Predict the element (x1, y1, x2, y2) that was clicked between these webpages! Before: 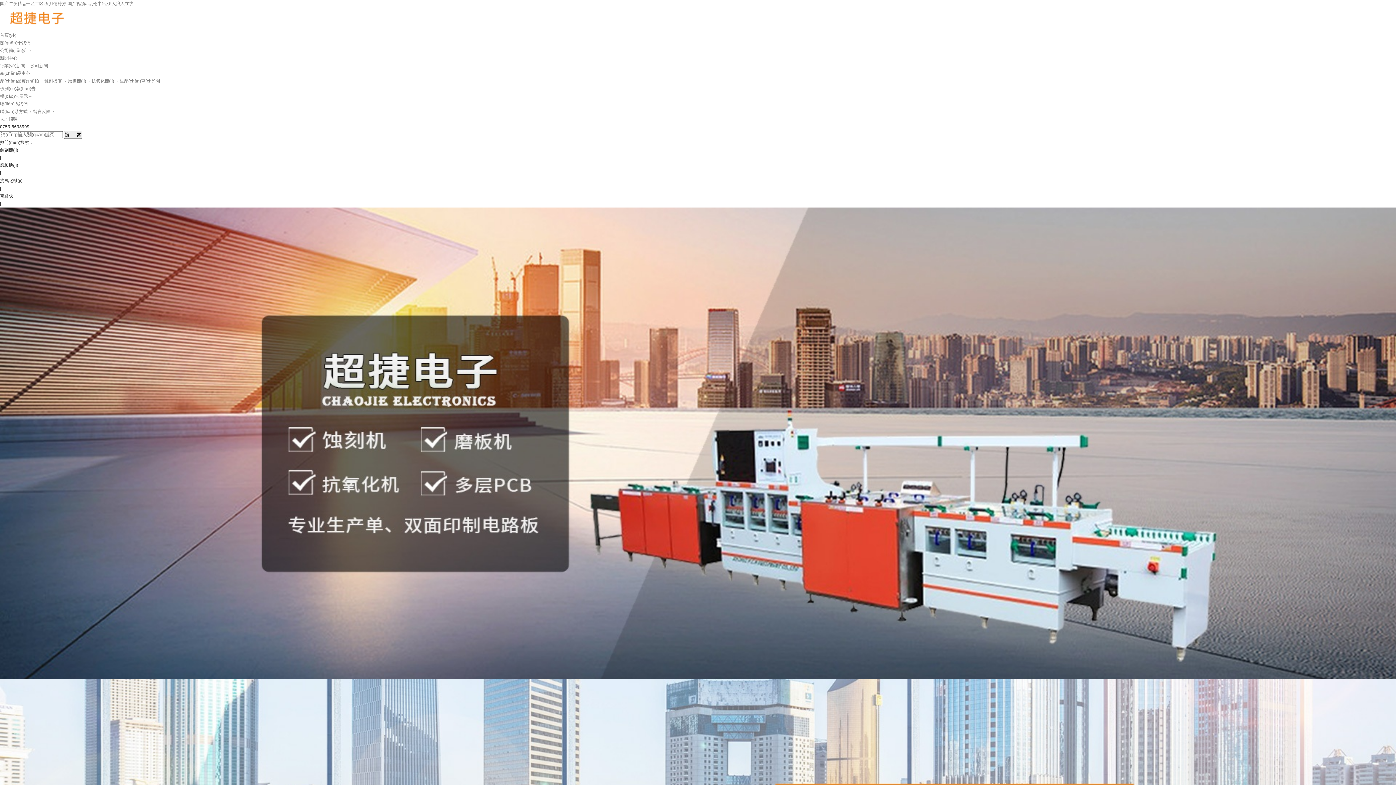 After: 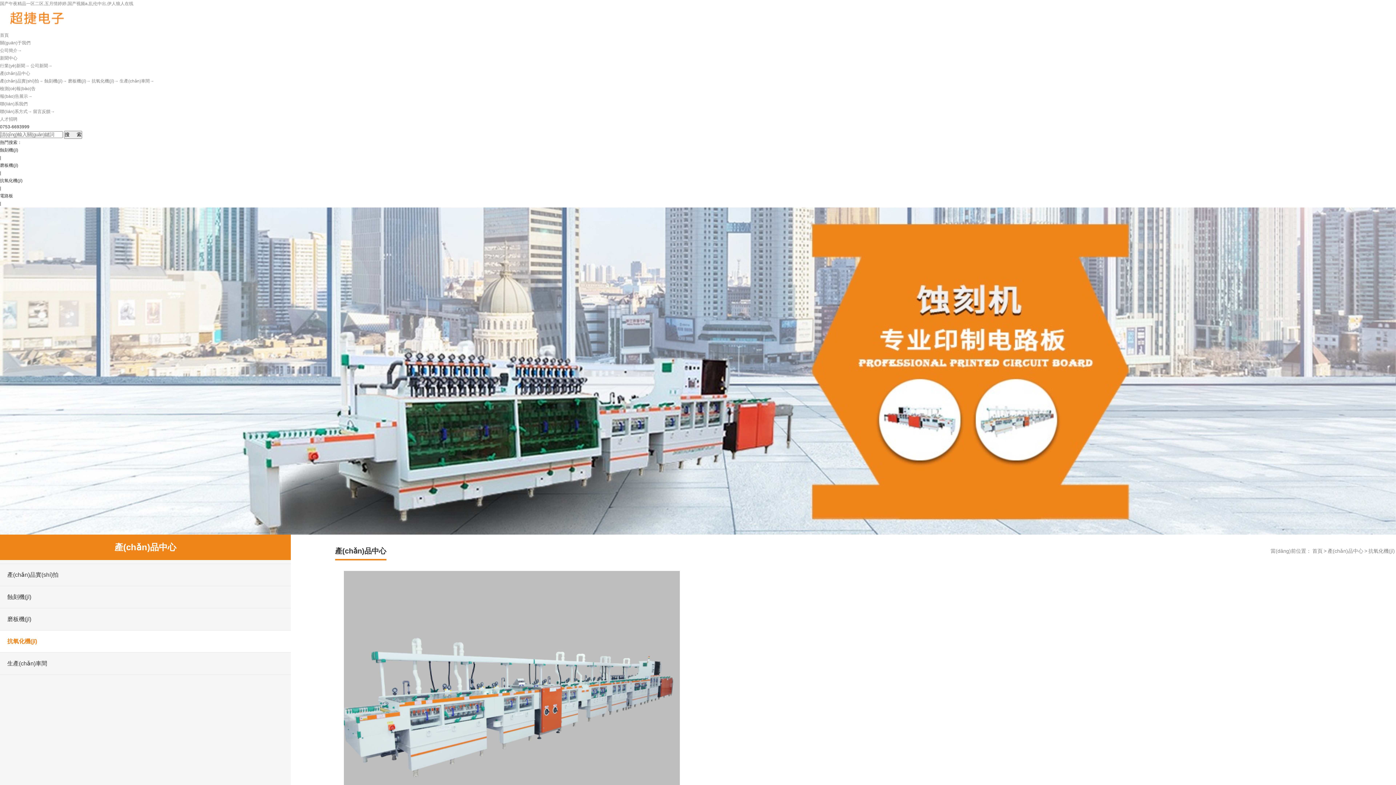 Action: bbox: (91, 78, 118, 83) label: 抗氧化機(jī)→